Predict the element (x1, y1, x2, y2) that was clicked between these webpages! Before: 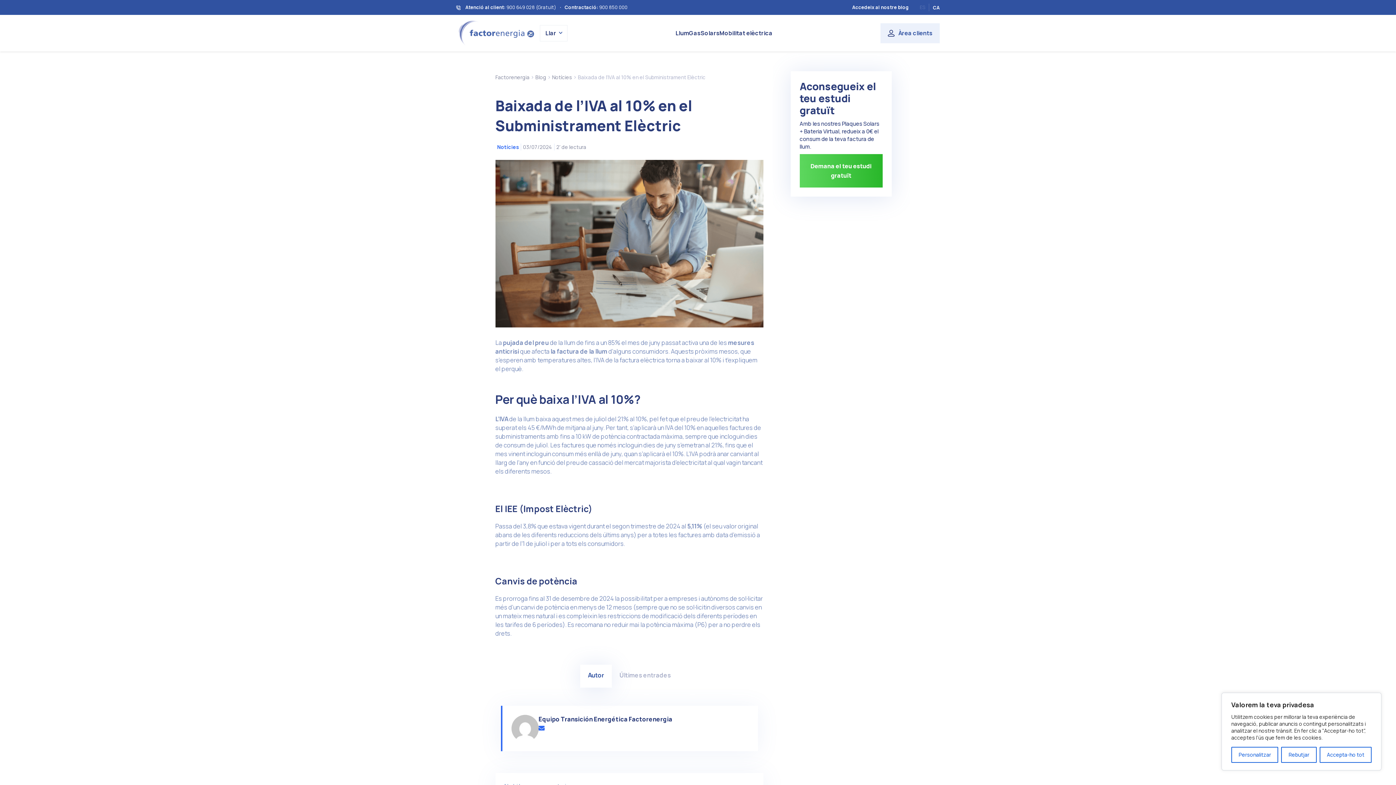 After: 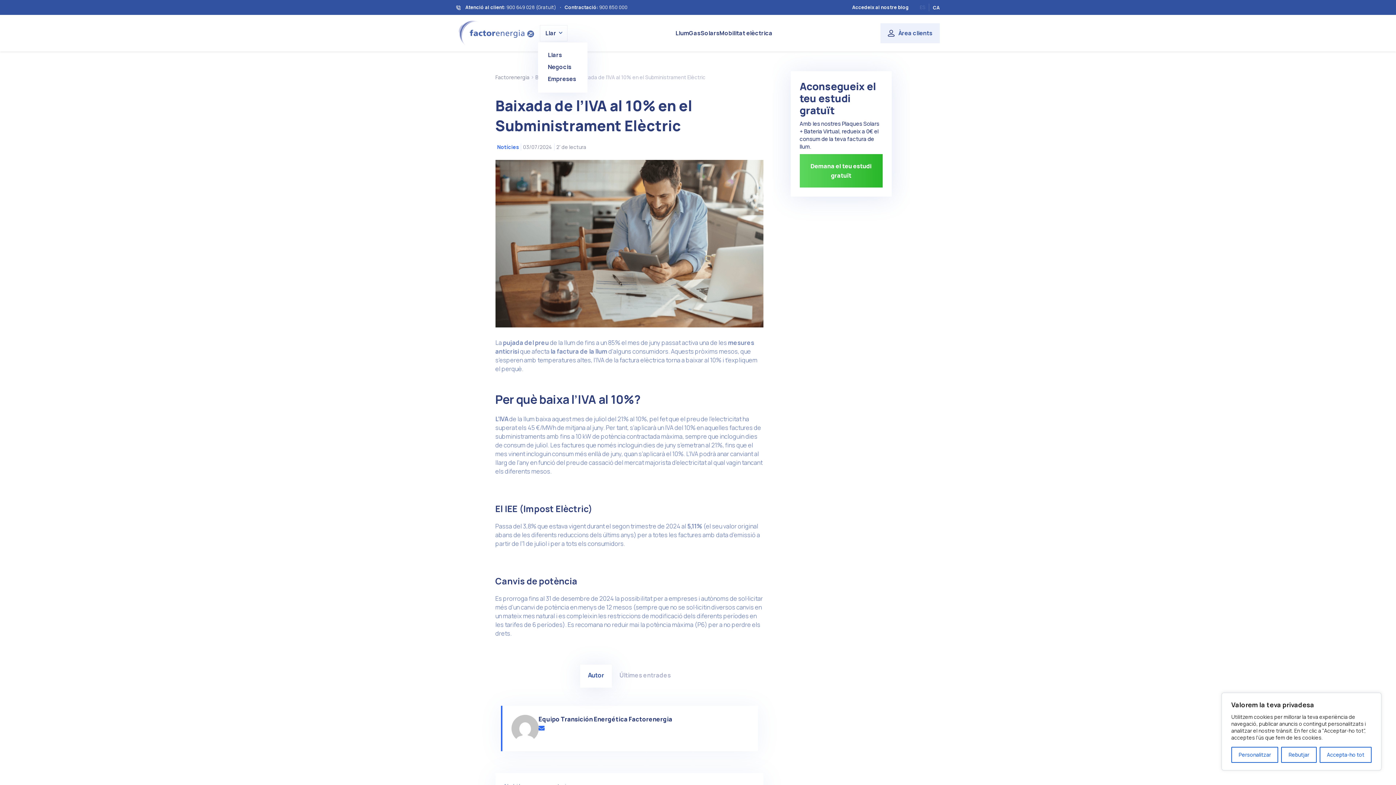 Action: label: Llar bbox: (545, 23, 564, 42)